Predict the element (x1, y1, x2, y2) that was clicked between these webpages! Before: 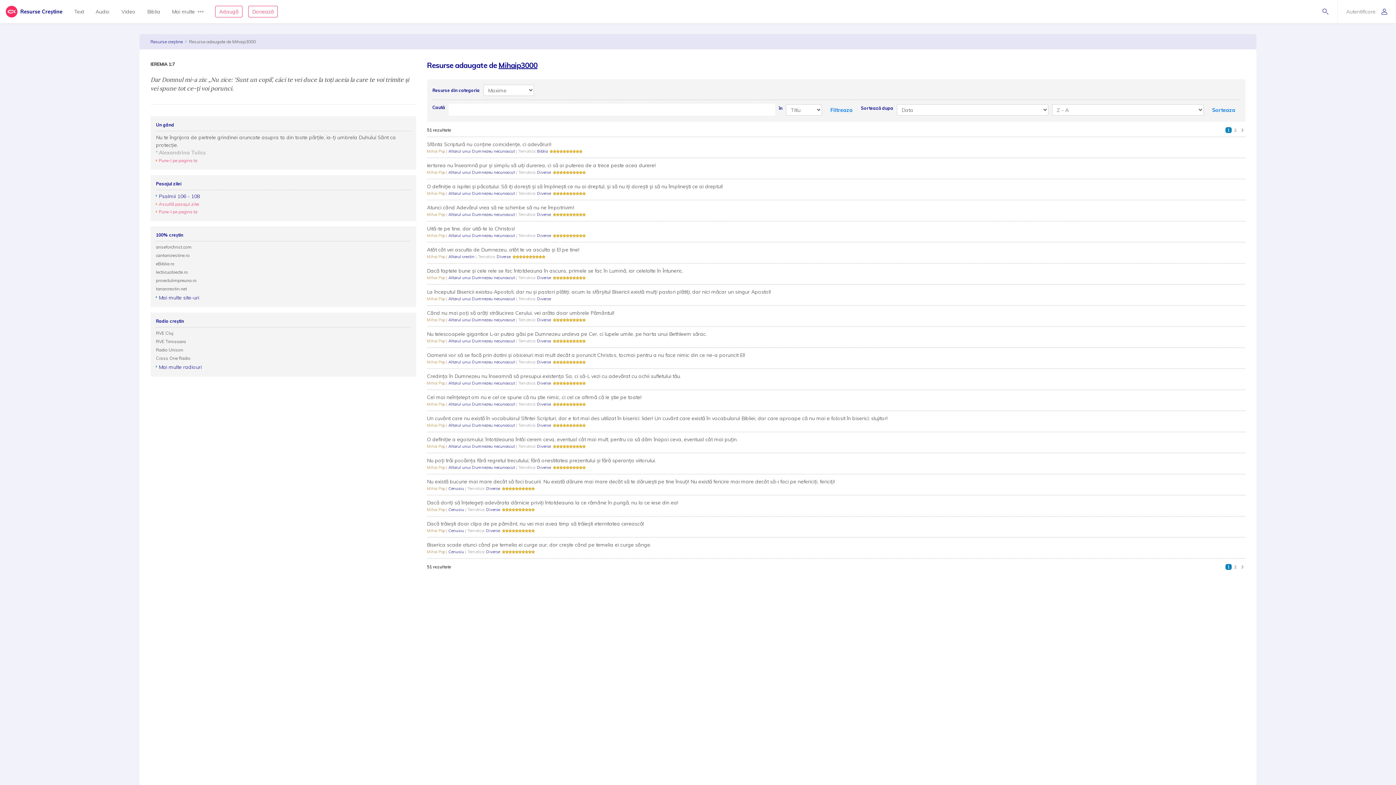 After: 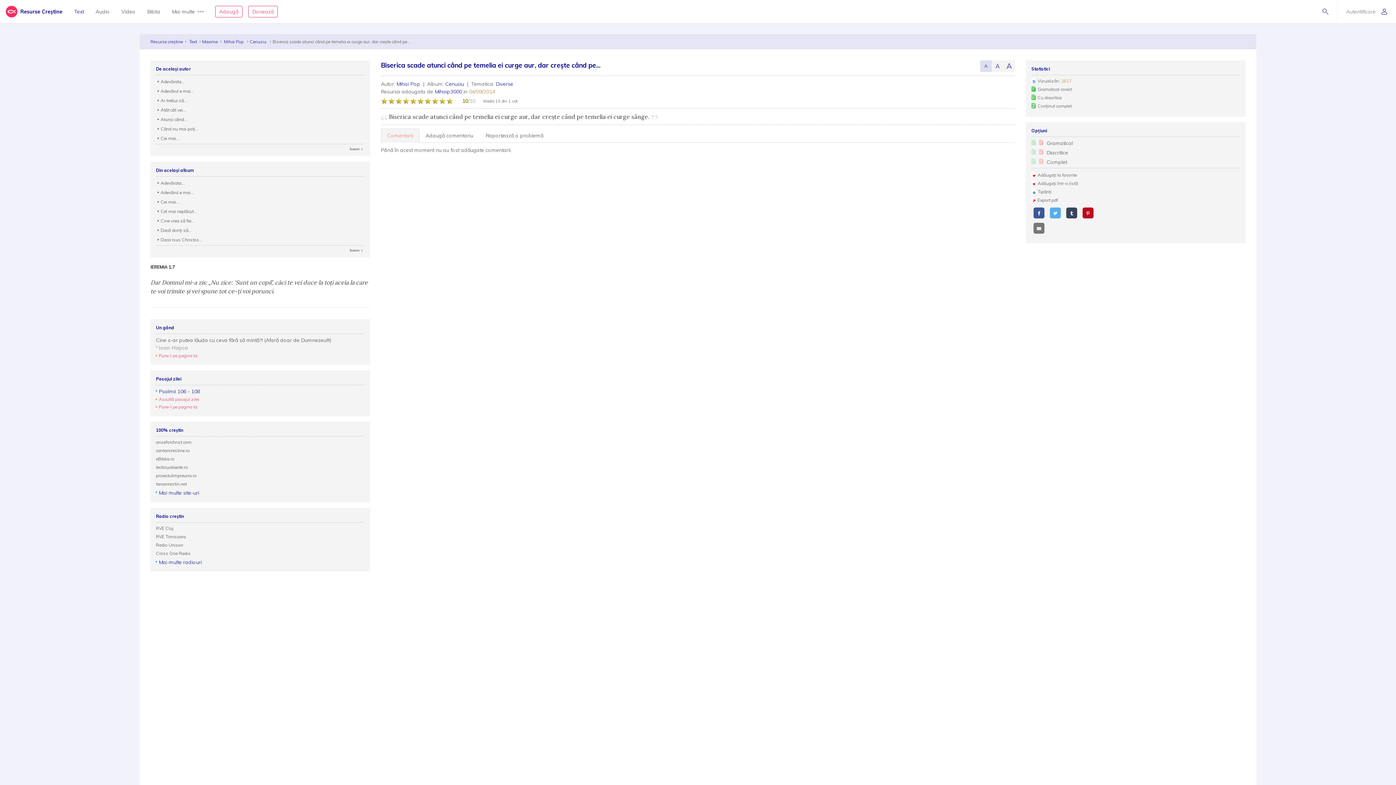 Action: label: Biserica scade atunci când pe temelia ei curge aur, dar crește când pe temelia ei curge sânge. bbox: (427, 541, 651, 548)